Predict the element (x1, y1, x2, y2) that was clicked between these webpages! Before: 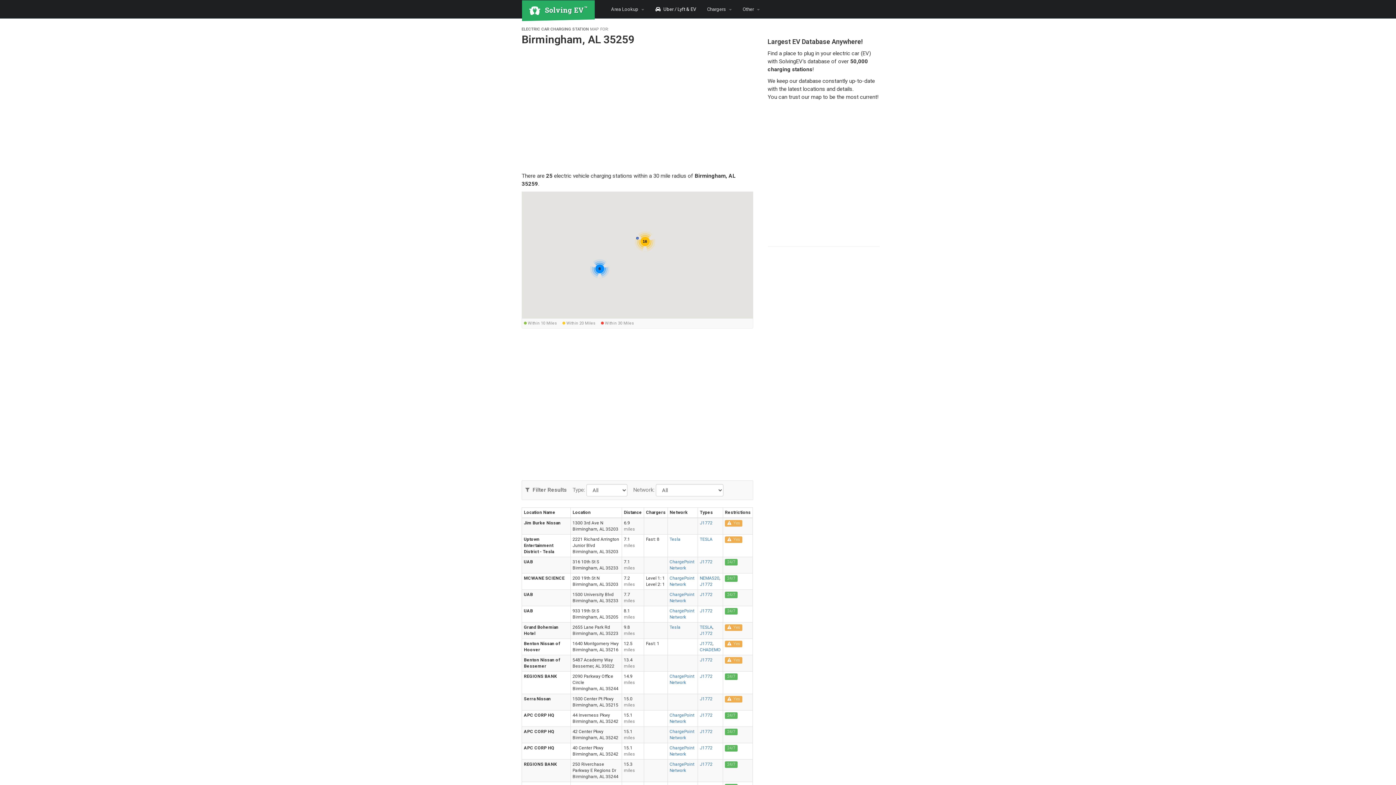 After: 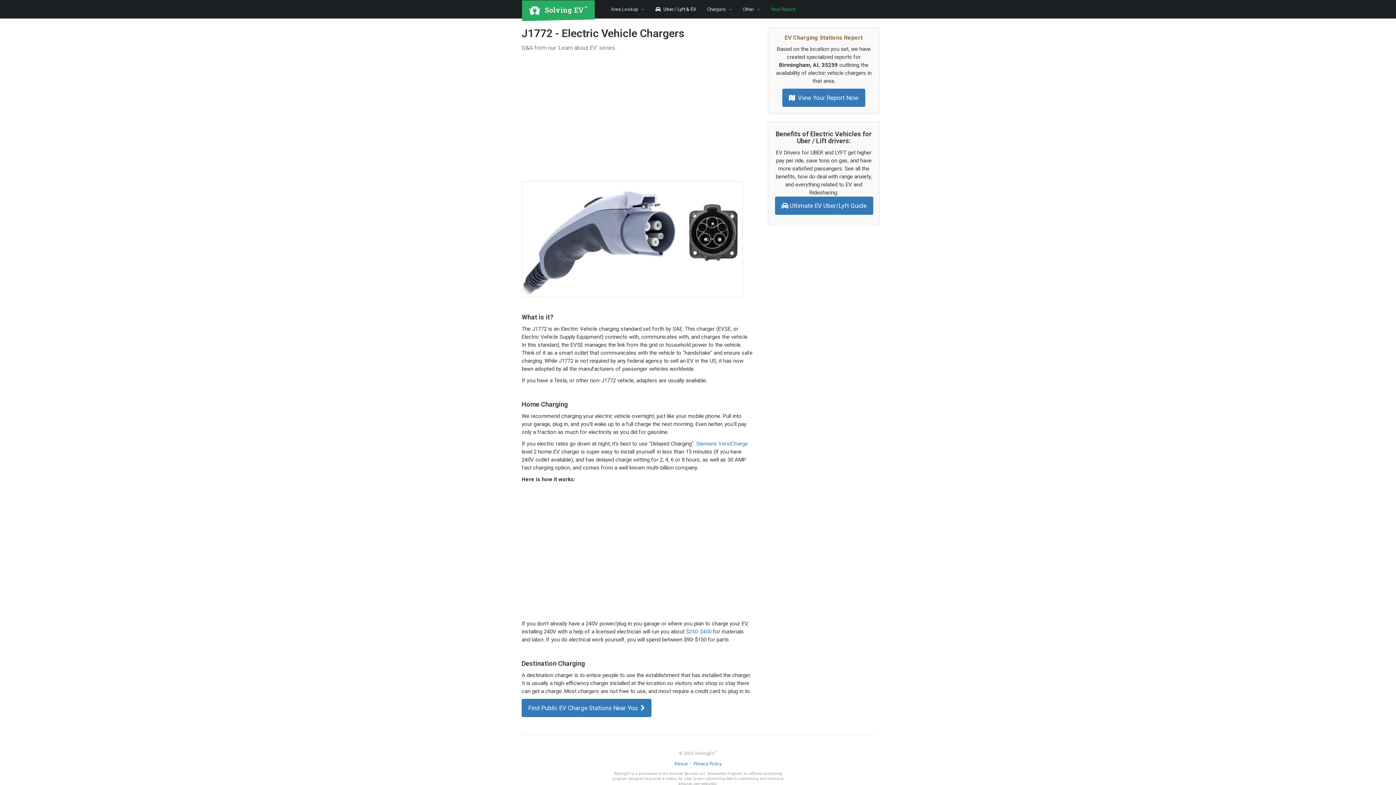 Action: bbox: (700, 631, 712, 636) label: J1772